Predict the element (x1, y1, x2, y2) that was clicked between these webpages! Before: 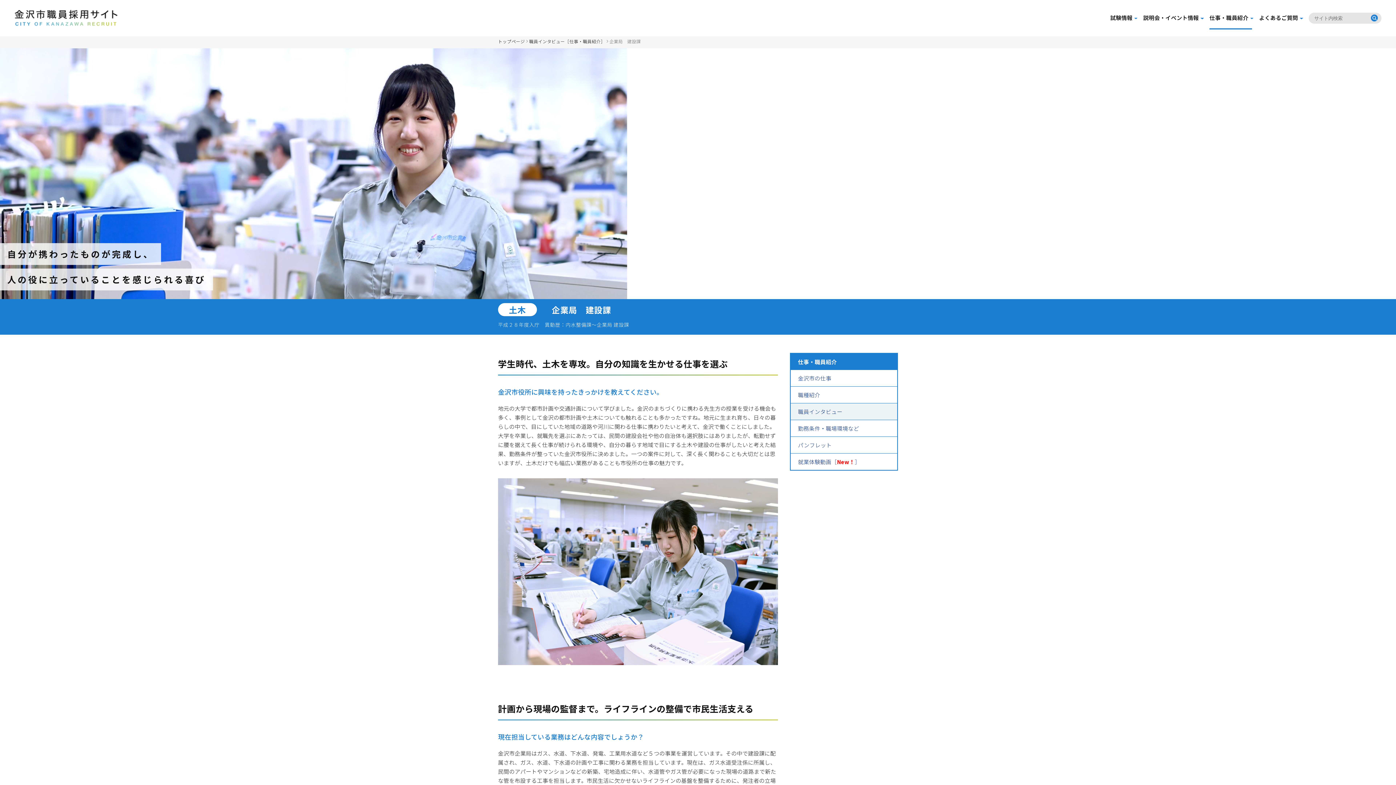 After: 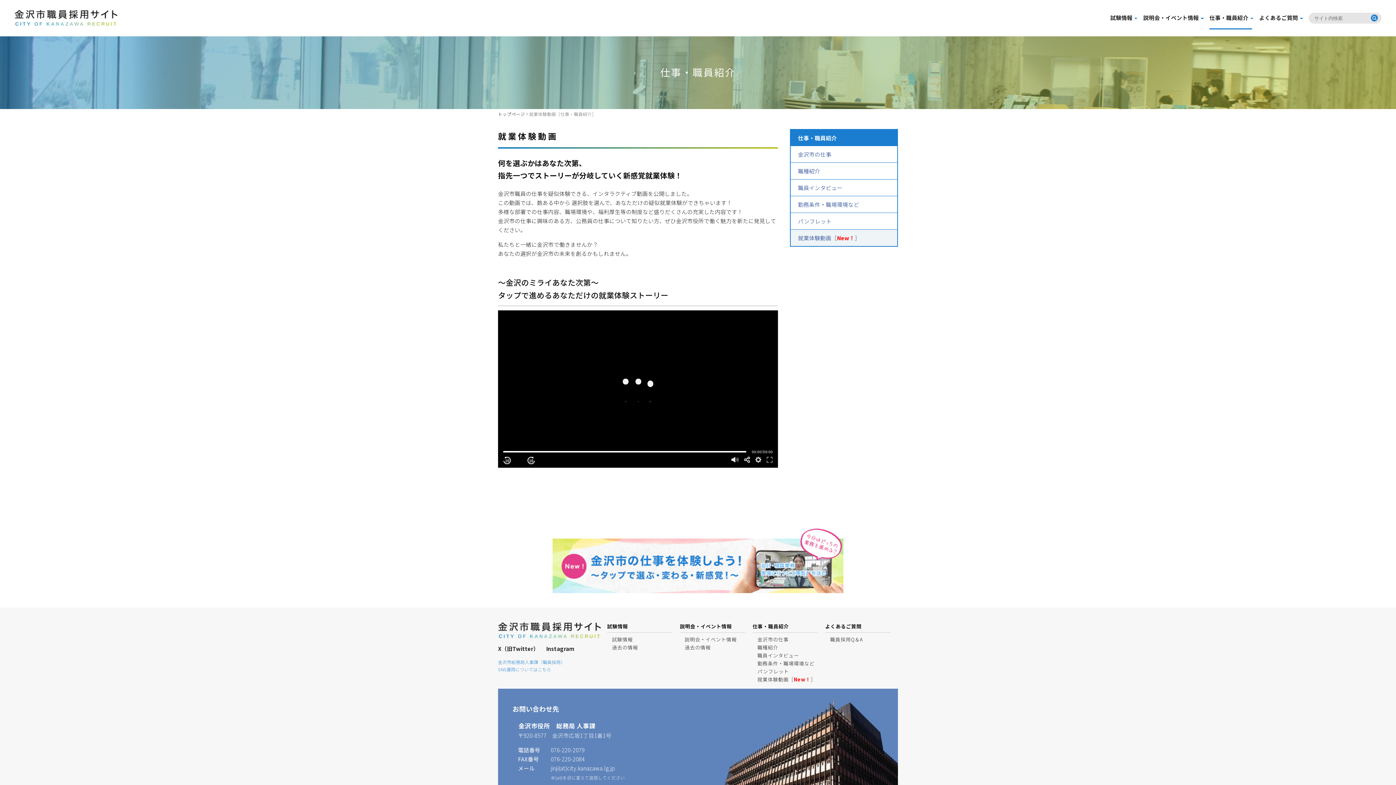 Action: label: 就業体験動画［New！］ bbox: (790, 453, 897, 470)